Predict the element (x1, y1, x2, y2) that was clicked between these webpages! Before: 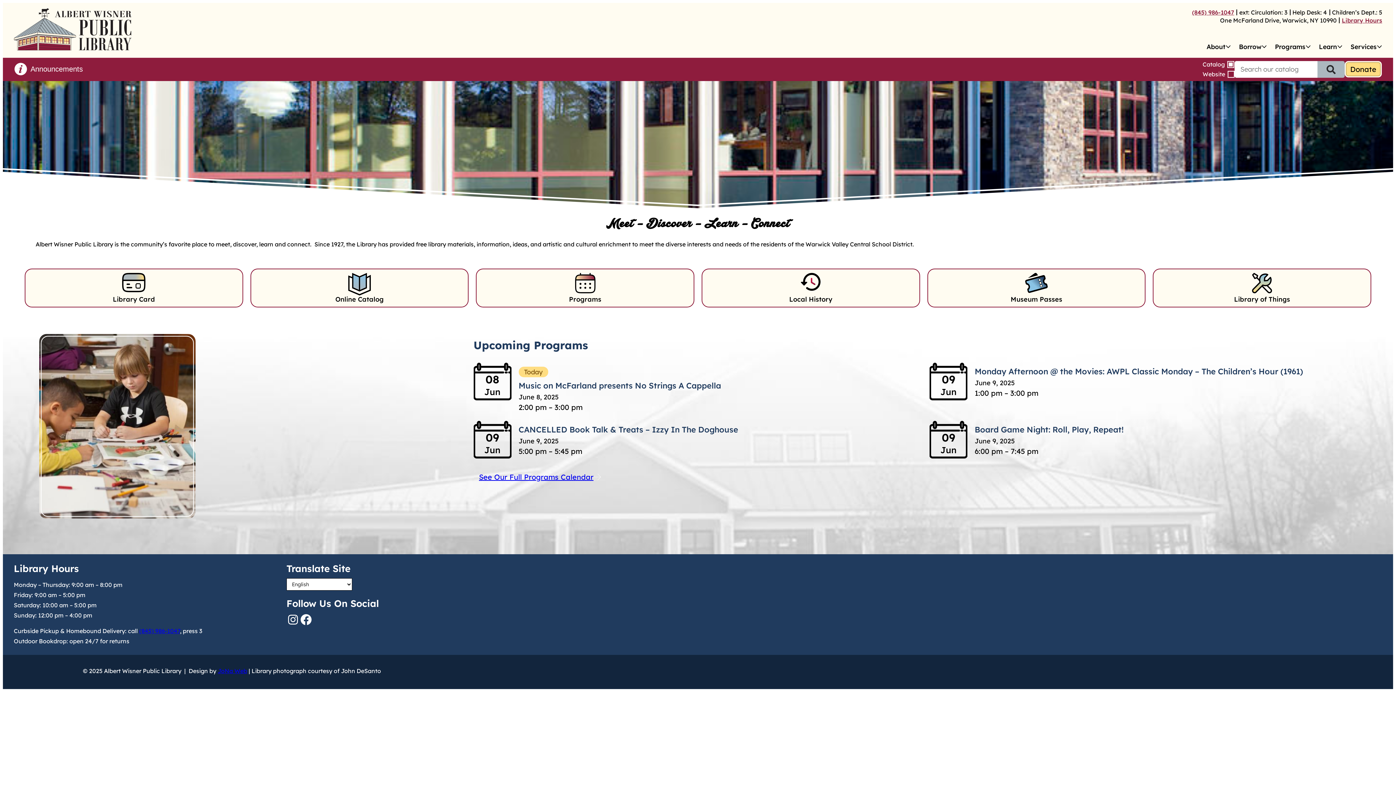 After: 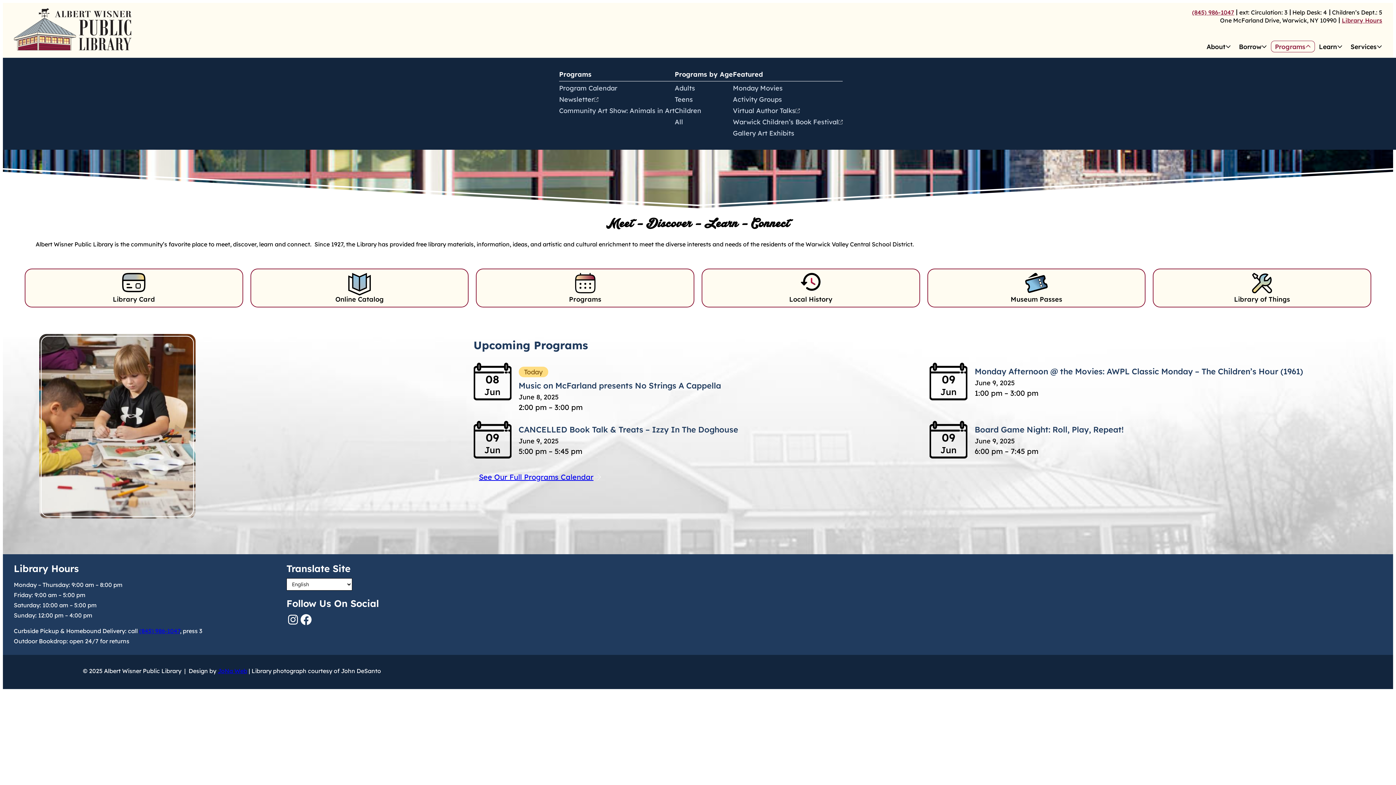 Action: label: Programs bbox: (1271, 40, 1315, 52)